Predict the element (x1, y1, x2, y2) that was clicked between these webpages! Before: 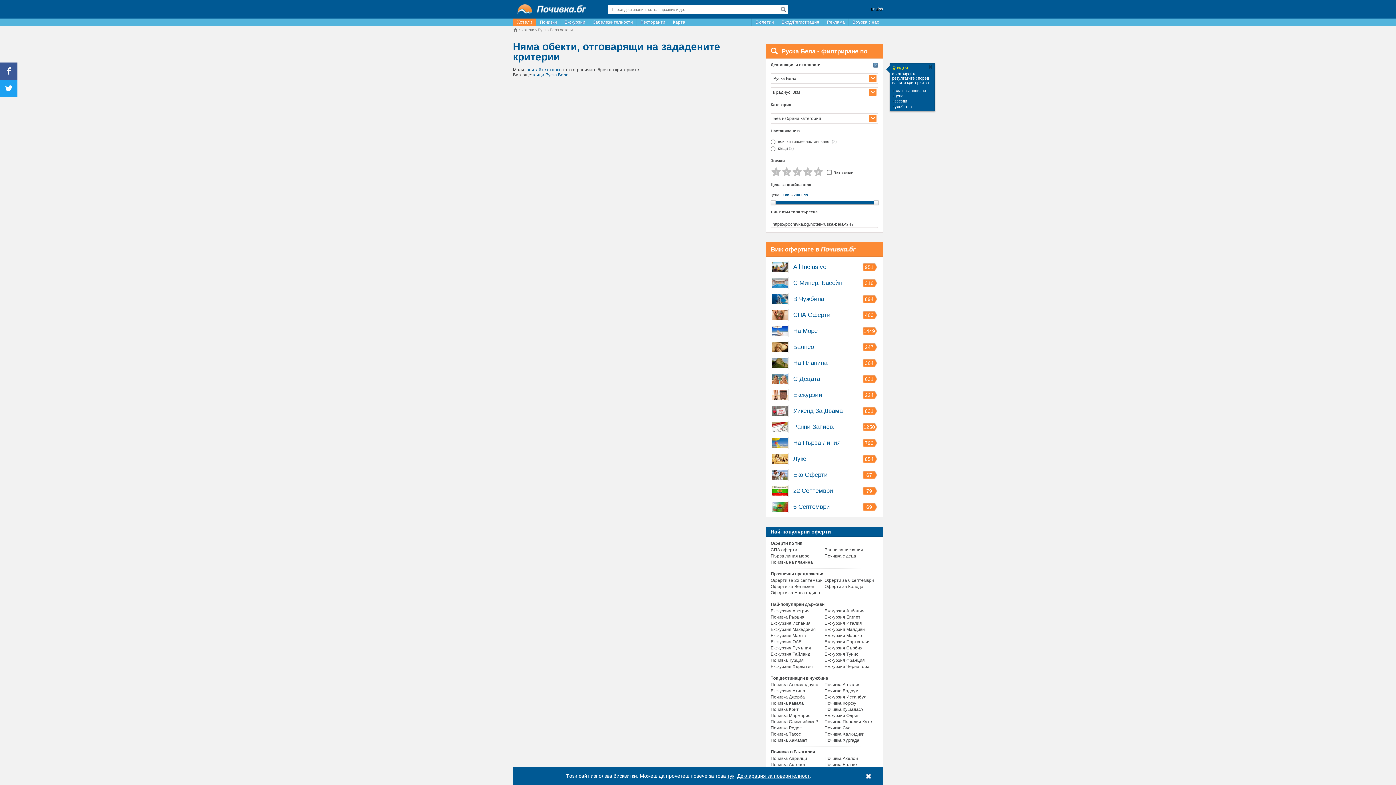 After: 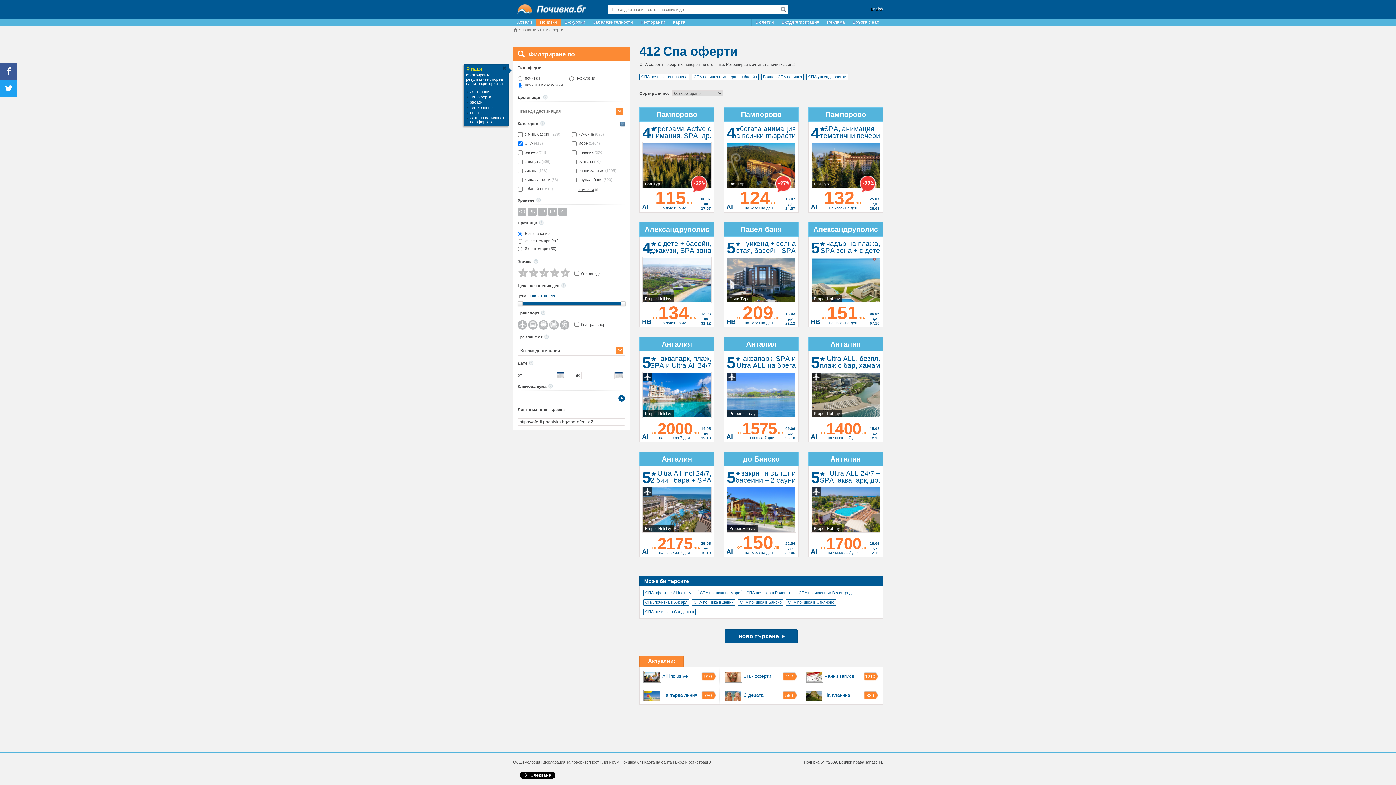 Action: label: СПА оферти bbox: (770, 547, 823, 553)